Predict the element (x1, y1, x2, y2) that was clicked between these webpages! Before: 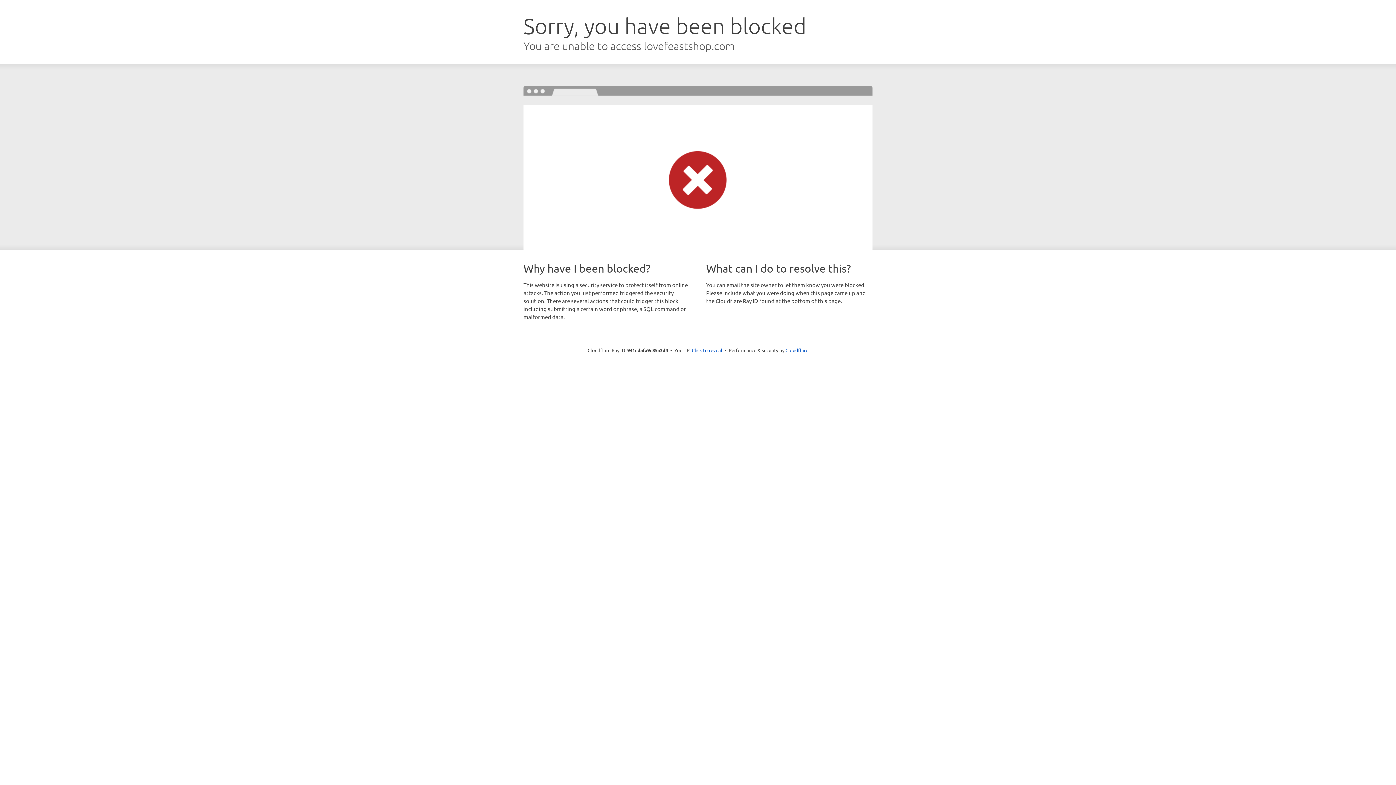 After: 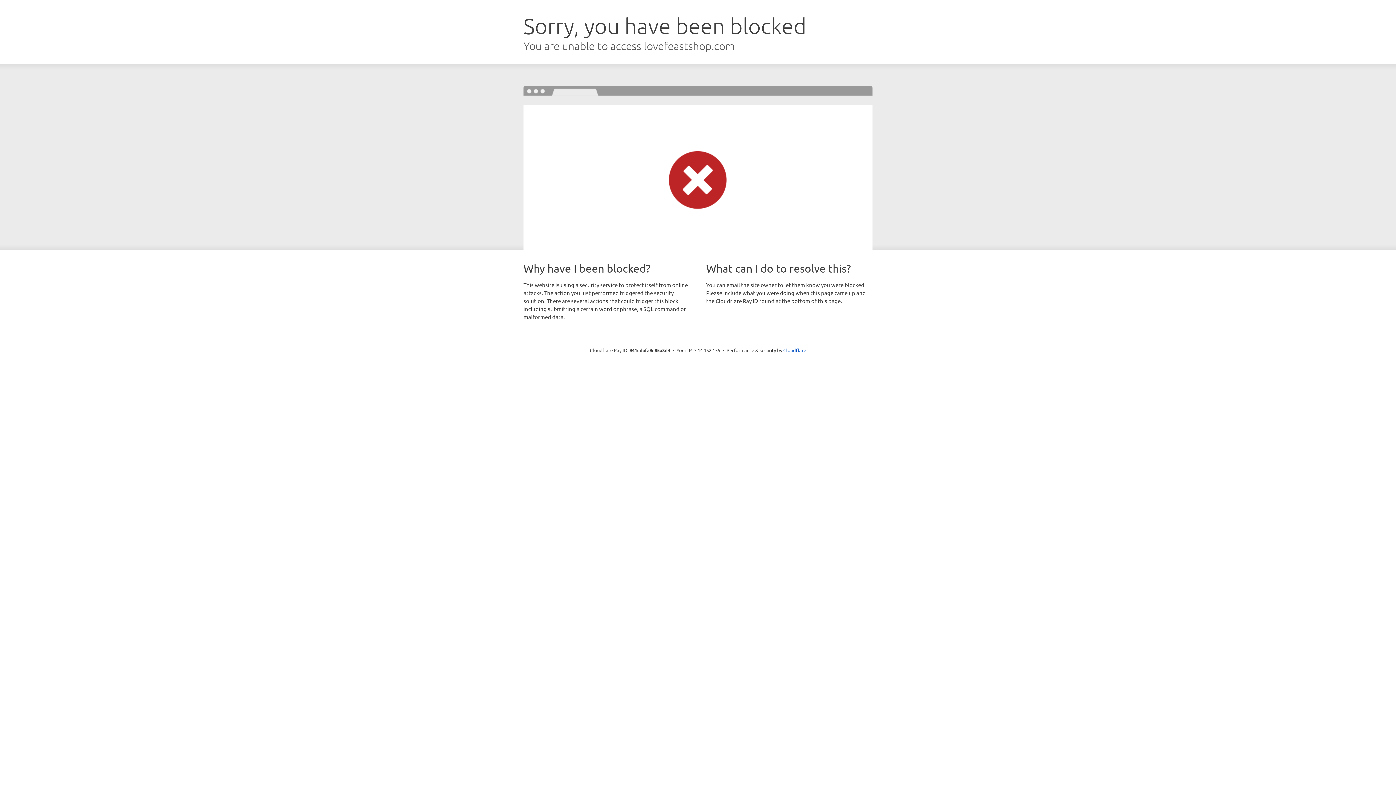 Action: bbox: (692, 346, 722, 353) label: Click to reveal